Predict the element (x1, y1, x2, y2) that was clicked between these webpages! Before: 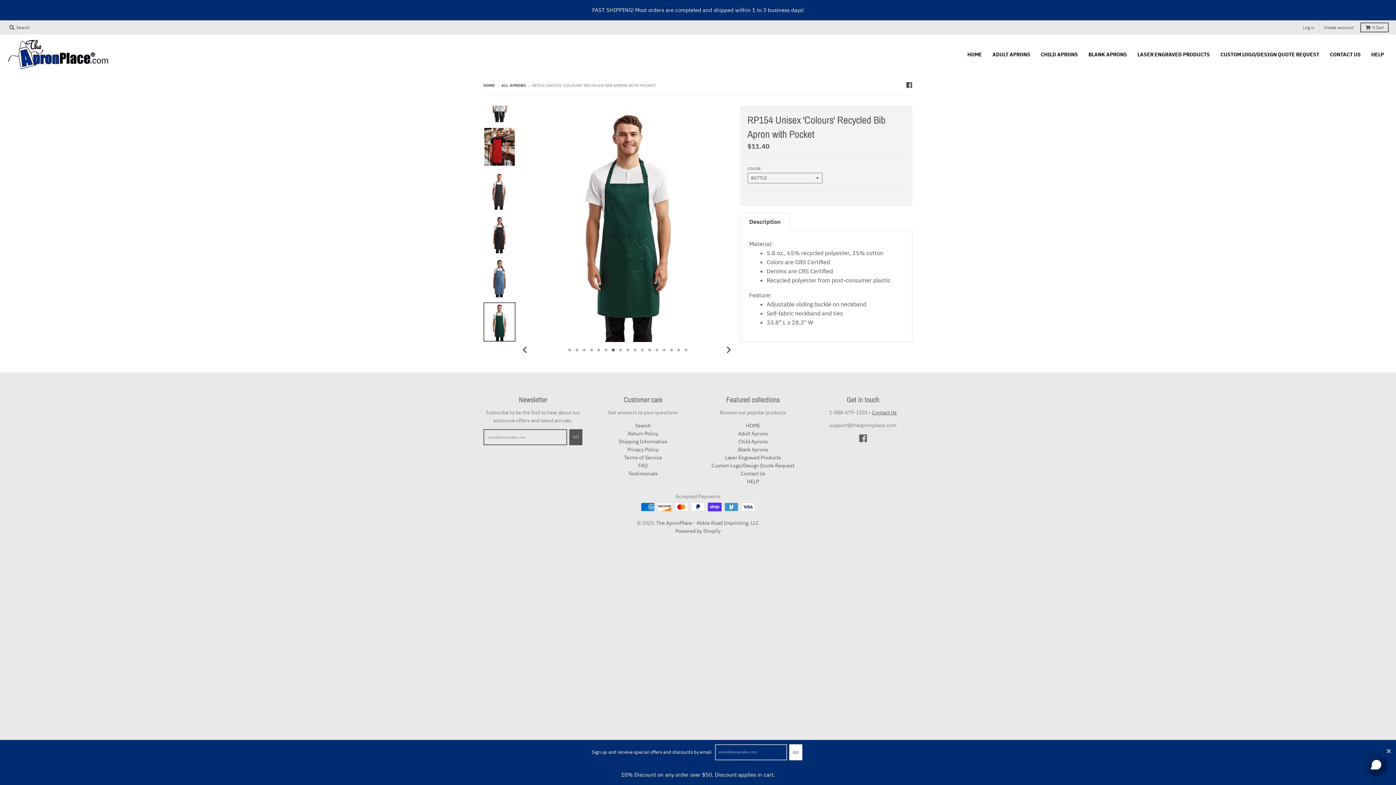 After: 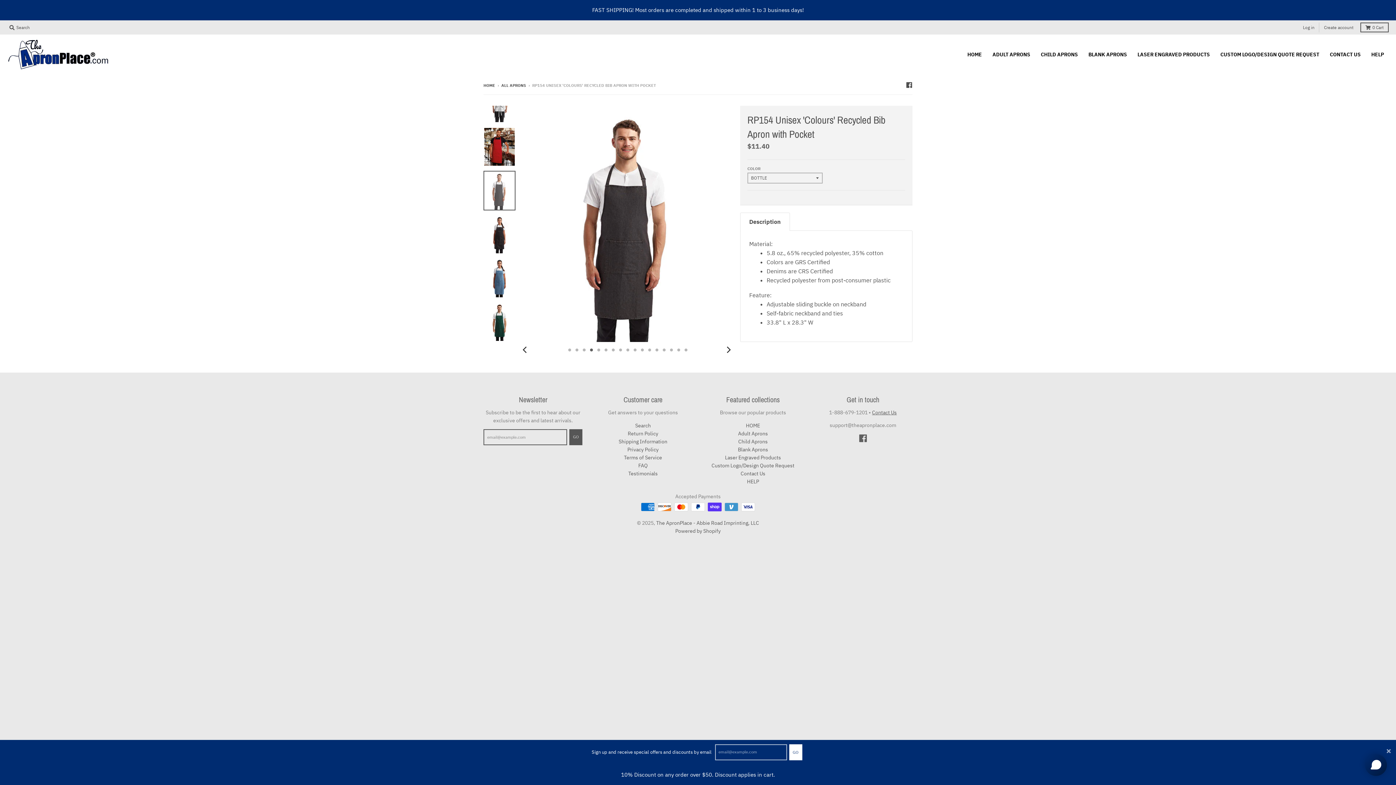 Action: bbox: (483, 170, 515, 210)